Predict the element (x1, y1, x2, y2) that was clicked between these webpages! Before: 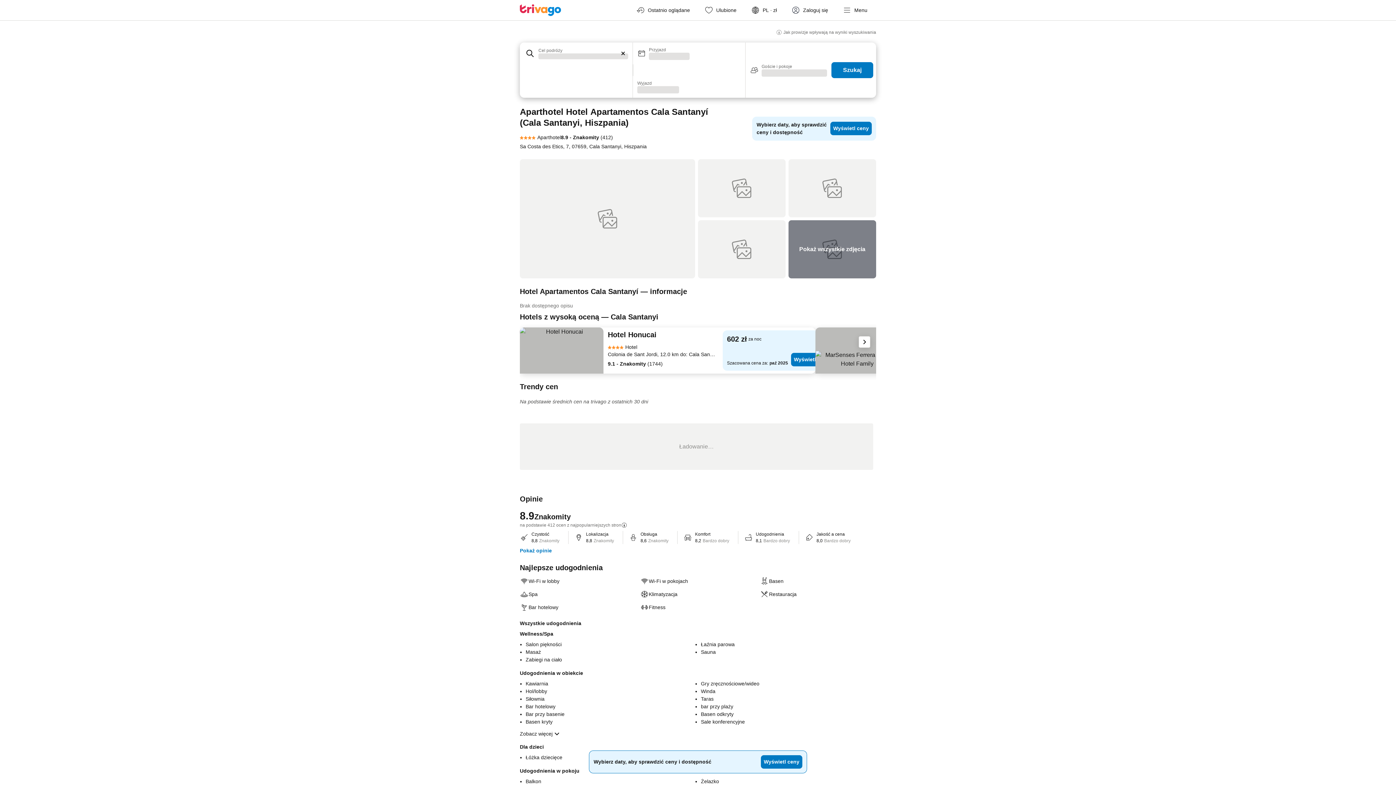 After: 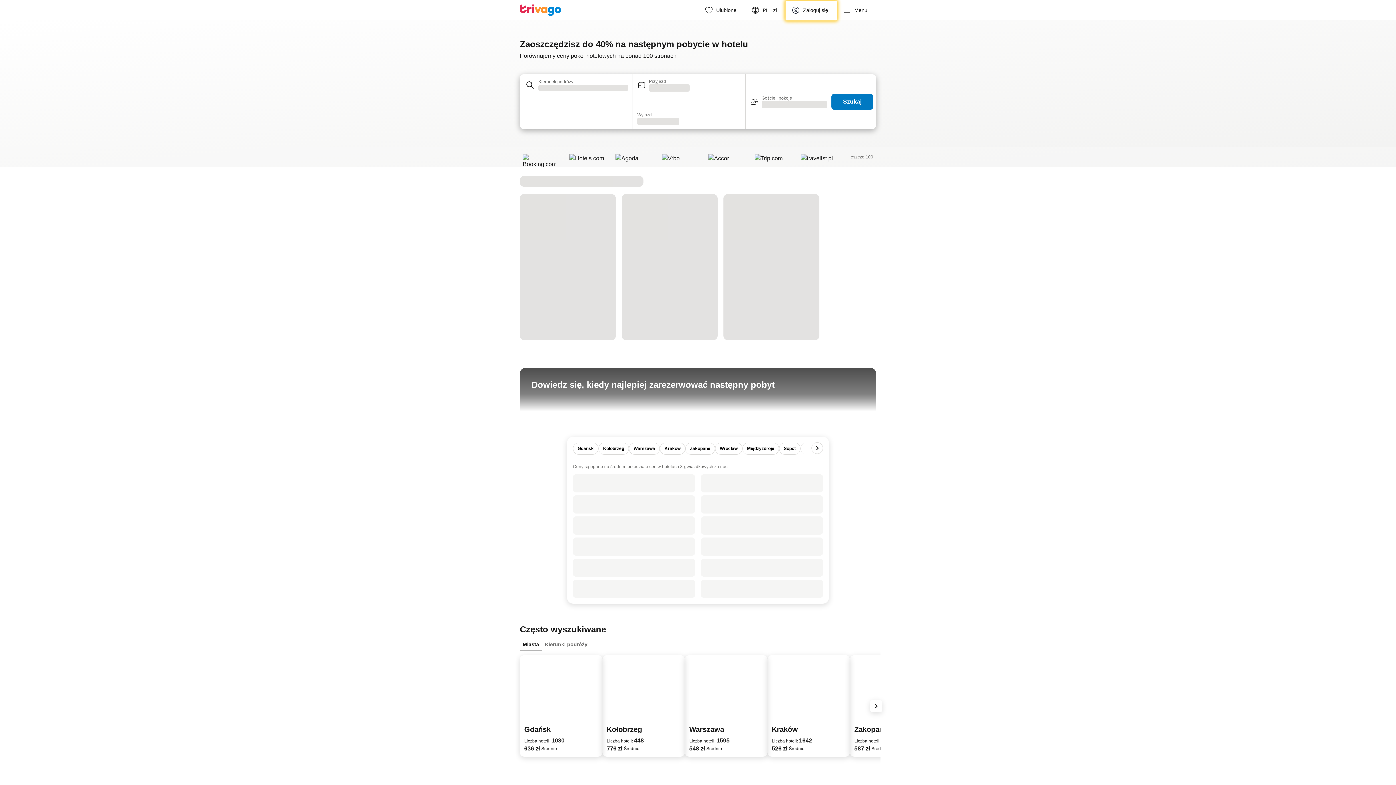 Action: bbox: (520, 4, 561, 16) label: trivago logo